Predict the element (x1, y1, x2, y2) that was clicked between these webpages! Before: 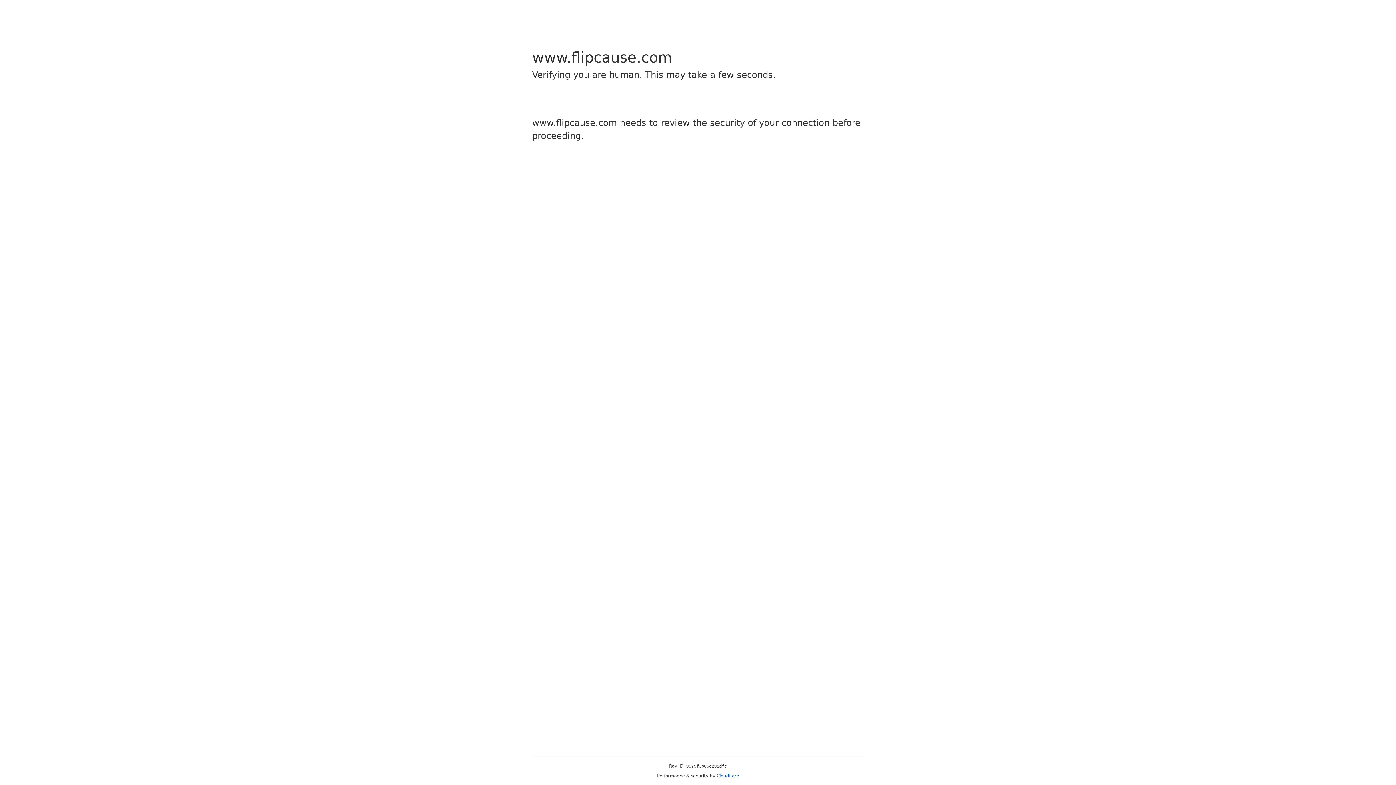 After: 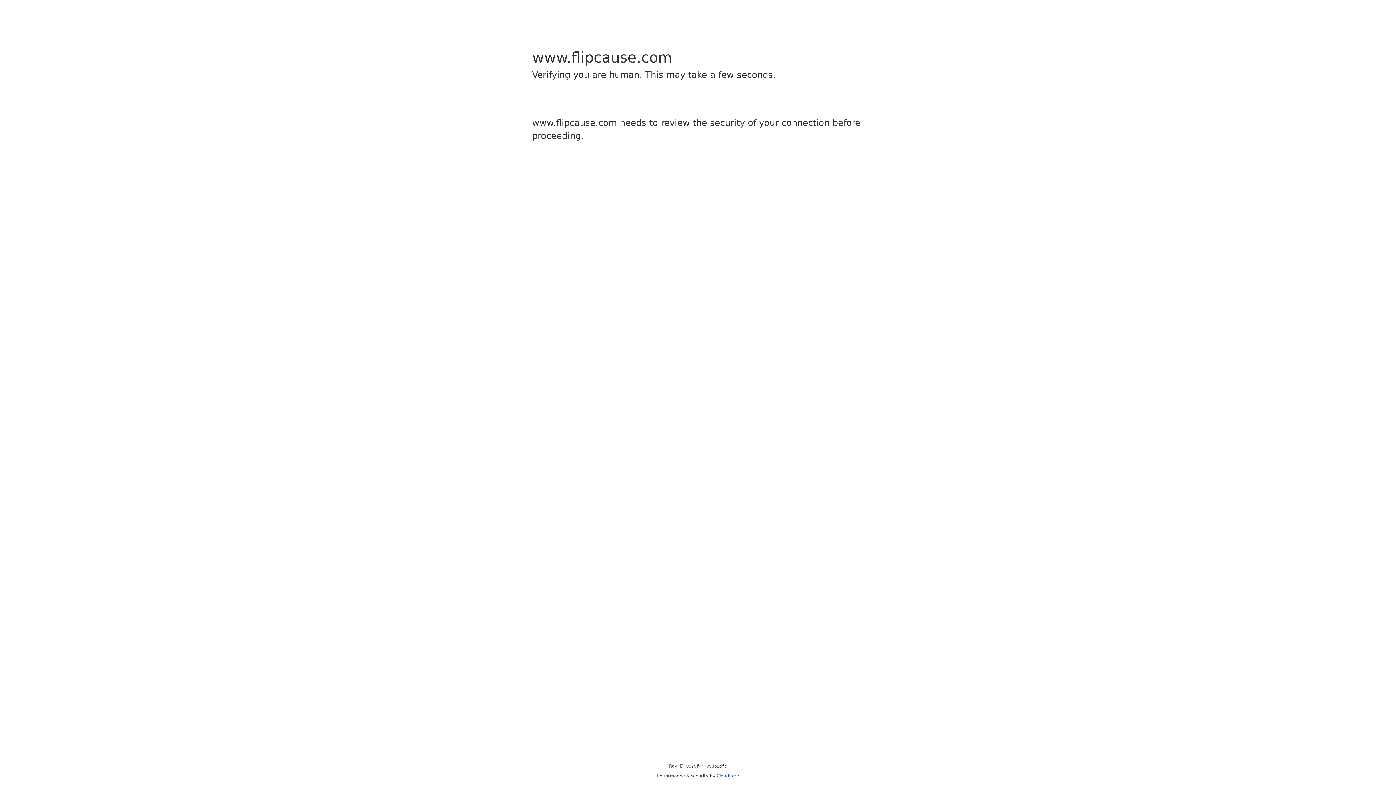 Action: bbox: (716, 773, 739, 778) label: Cloudflare